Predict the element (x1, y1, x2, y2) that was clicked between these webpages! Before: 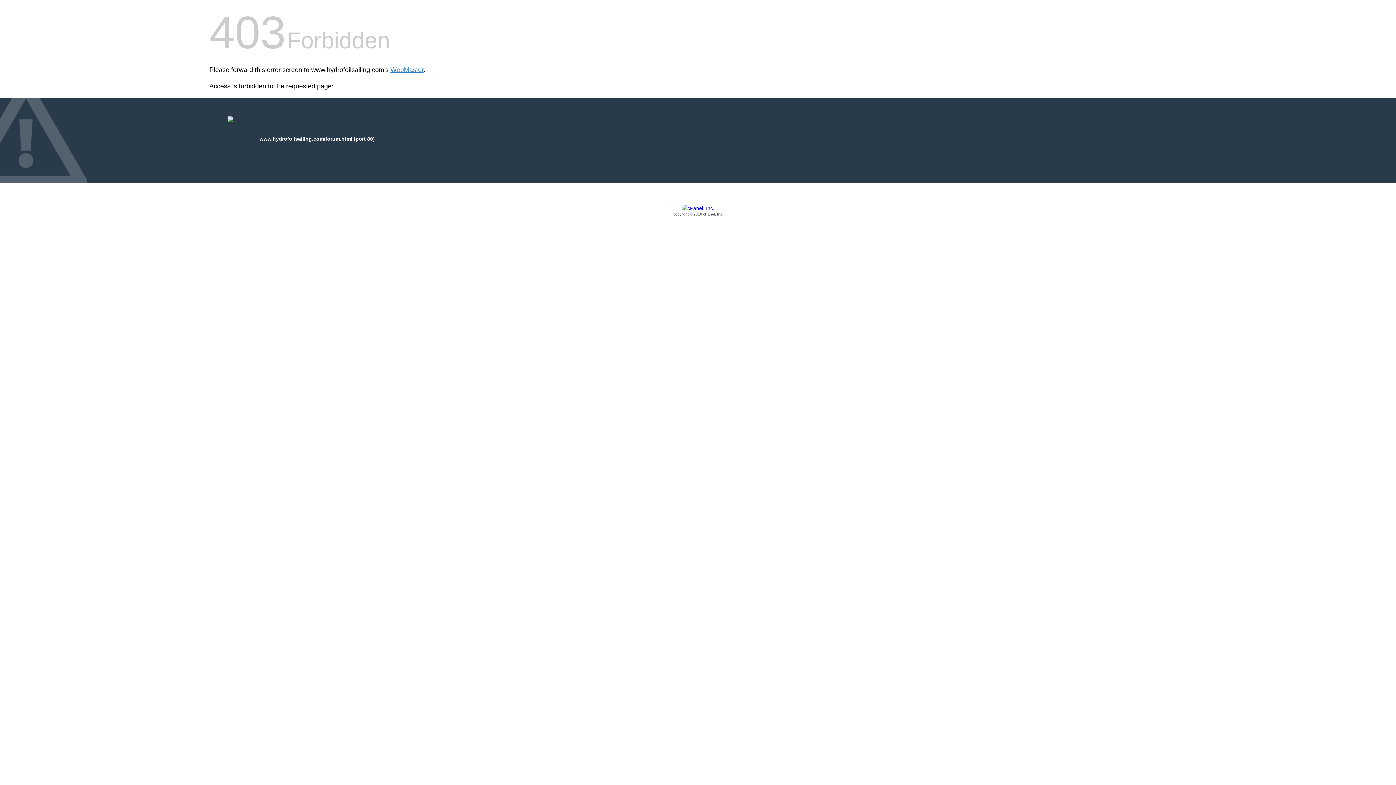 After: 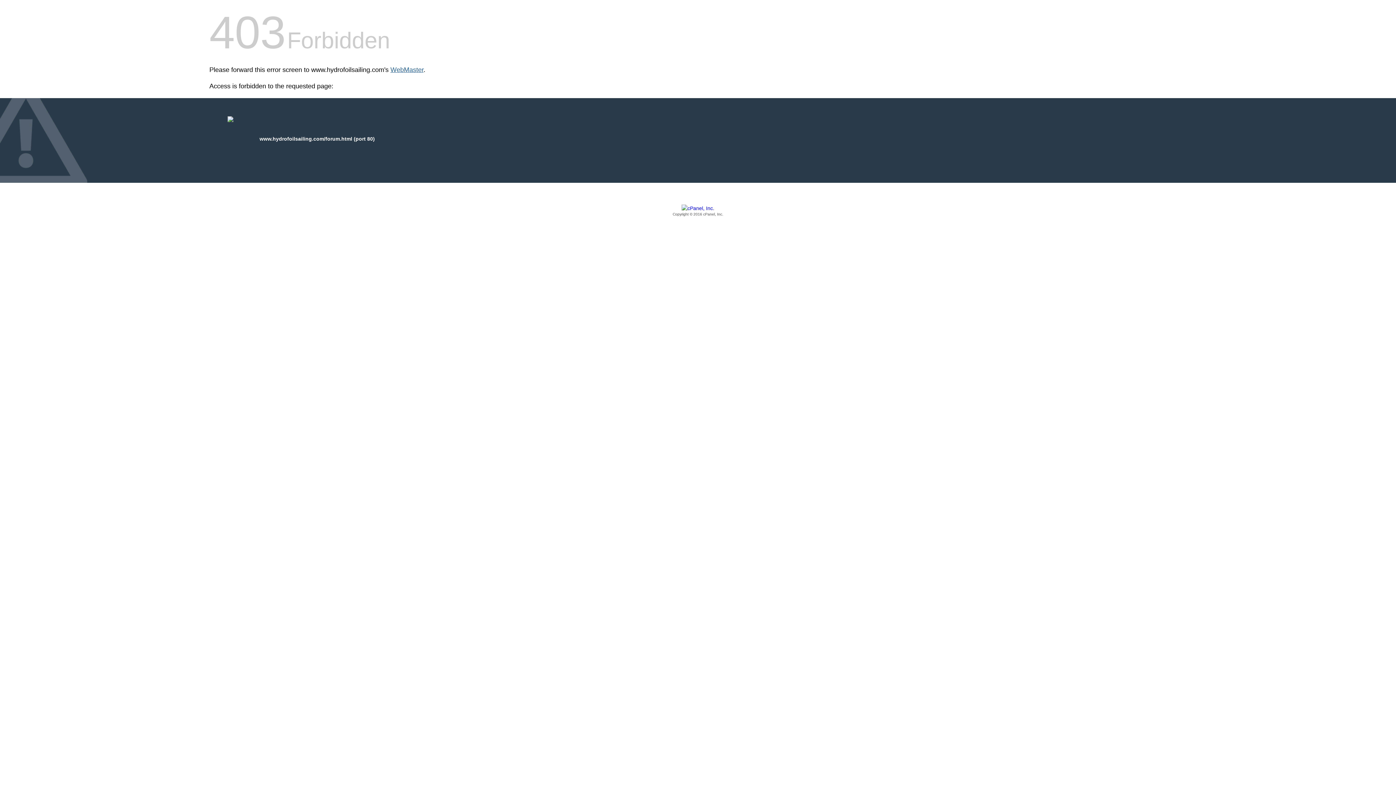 Action: label: WebMaster bbox: (390, 66, 423, 73)